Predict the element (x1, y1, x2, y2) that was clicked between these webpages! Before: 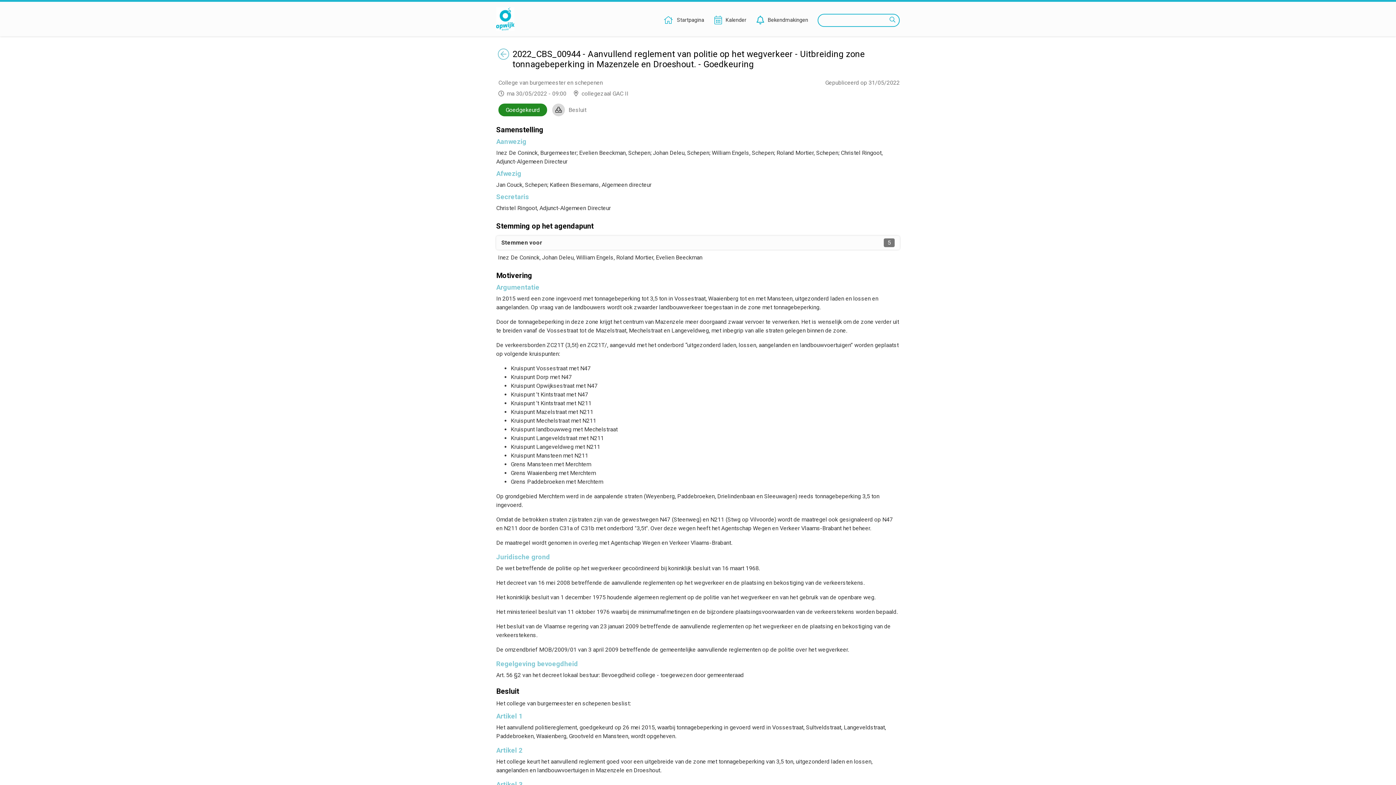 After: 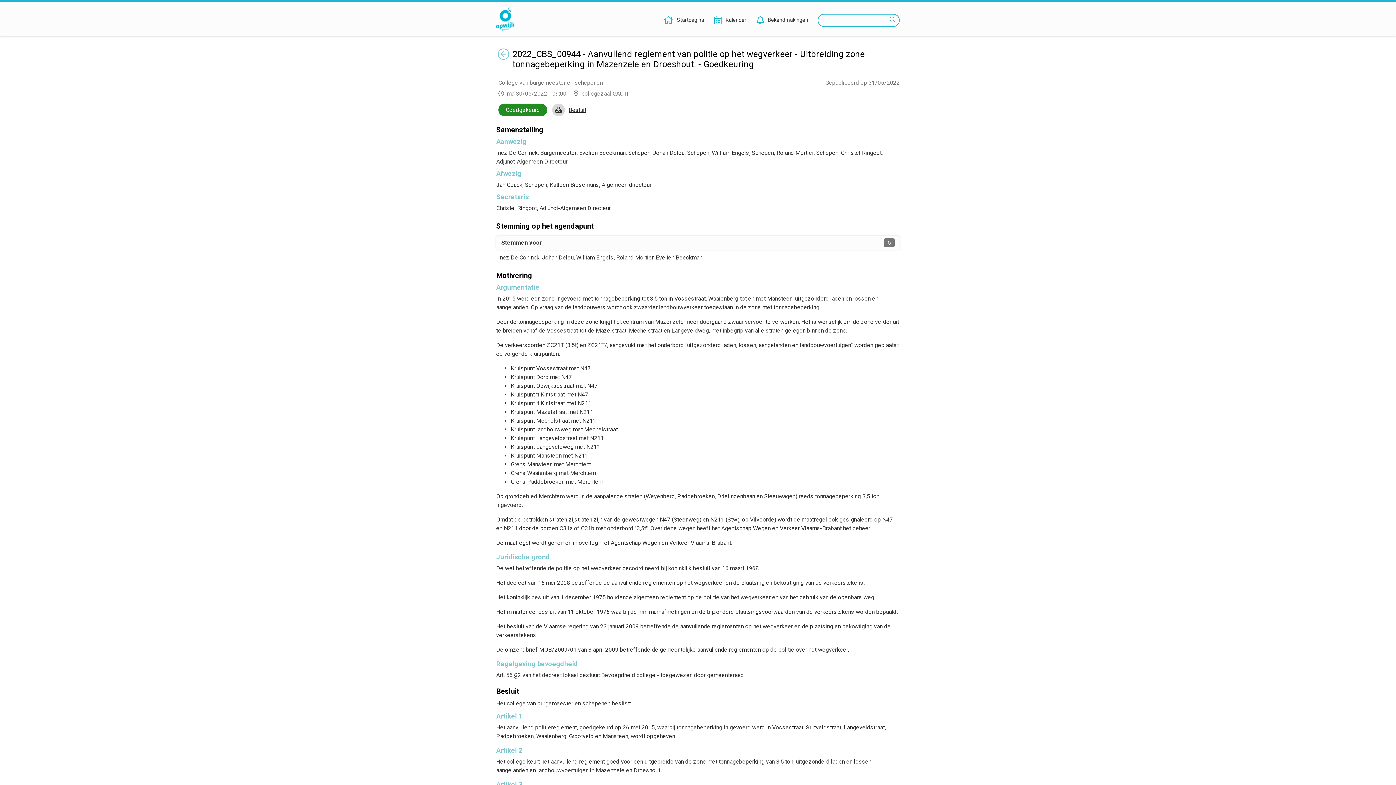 Action: bbox: (568, 106, 586, 113) label: Besluit